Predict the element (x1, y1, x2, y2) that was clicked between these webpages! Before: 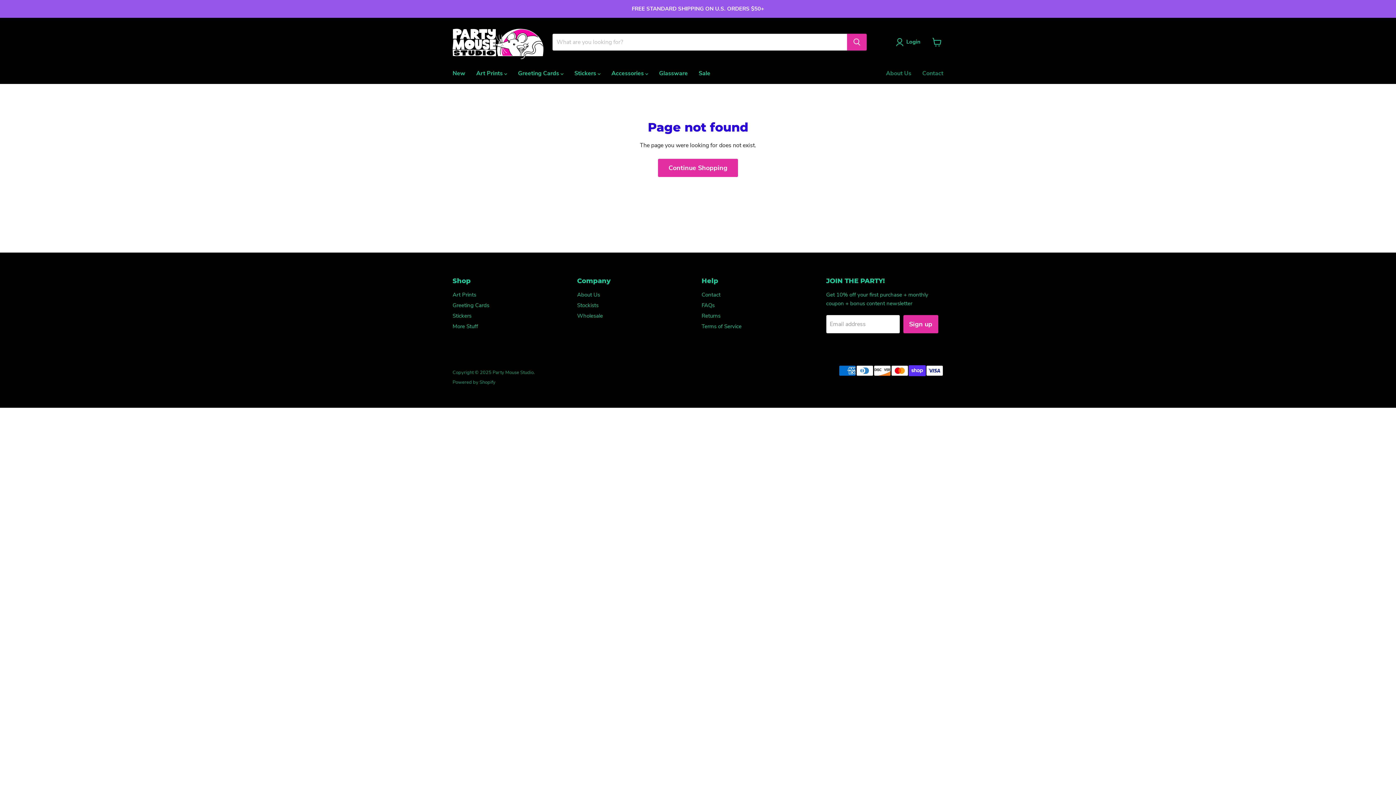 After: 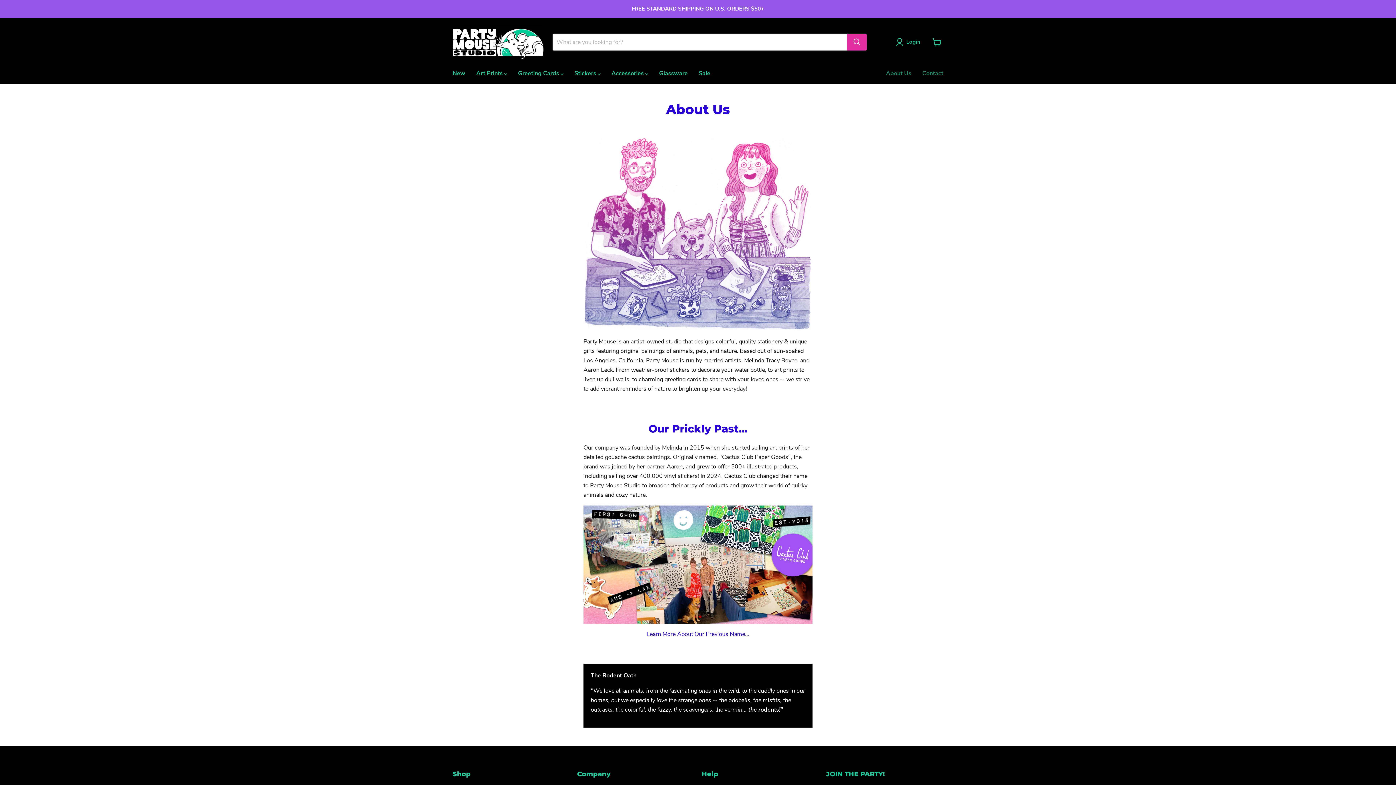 Action: label: About Us bbox: (577, 291, 600, 298)